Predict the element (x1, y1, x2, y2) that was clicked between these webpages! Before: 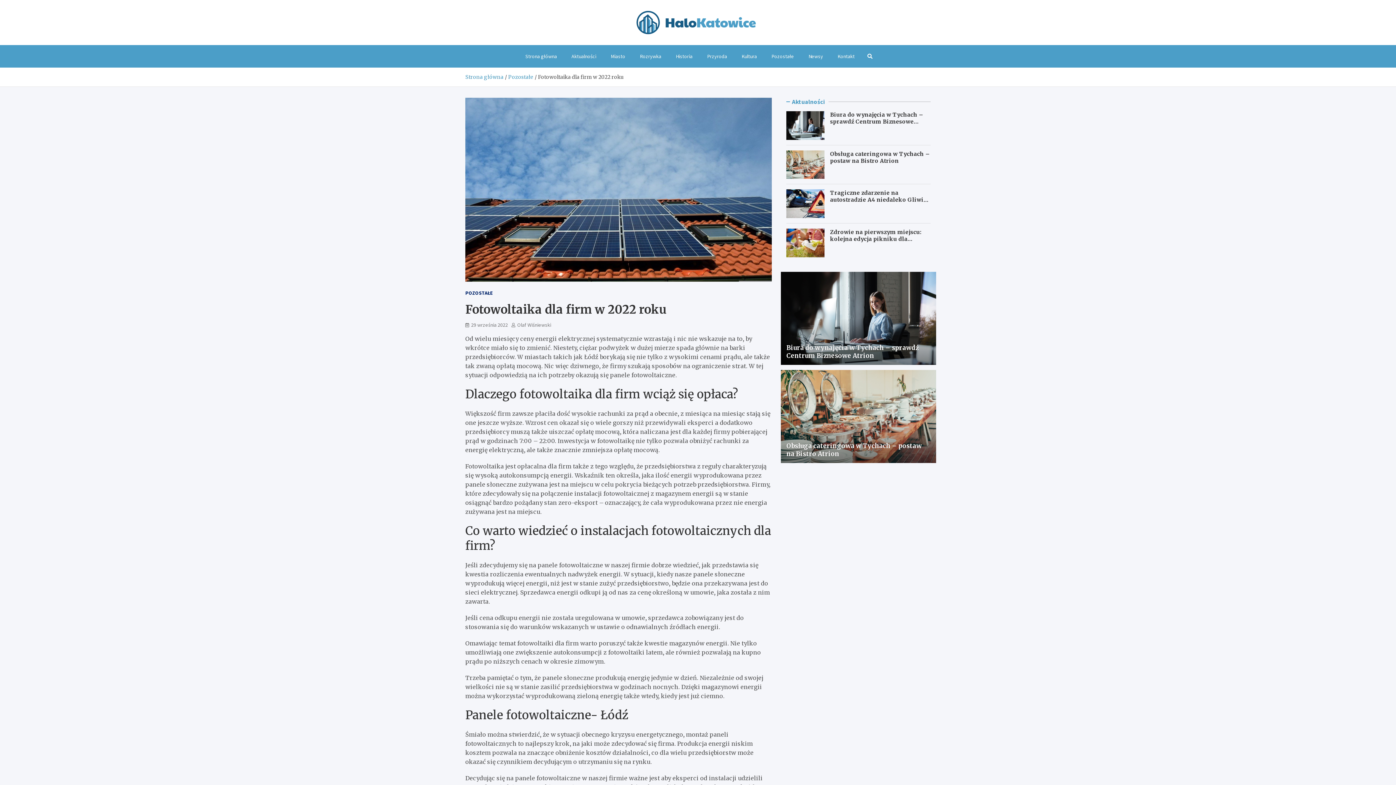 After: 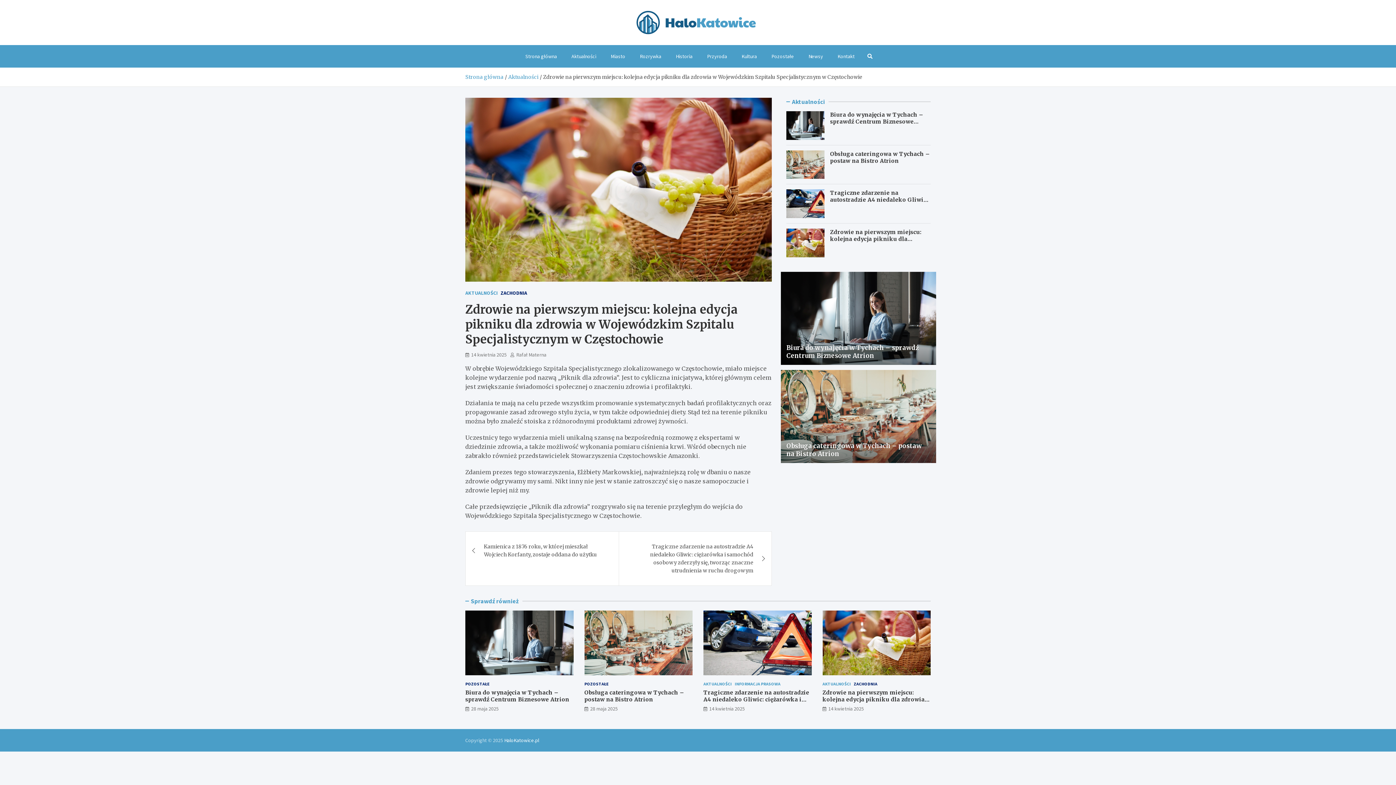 Action: bbox: (786, 228, 824, 257)